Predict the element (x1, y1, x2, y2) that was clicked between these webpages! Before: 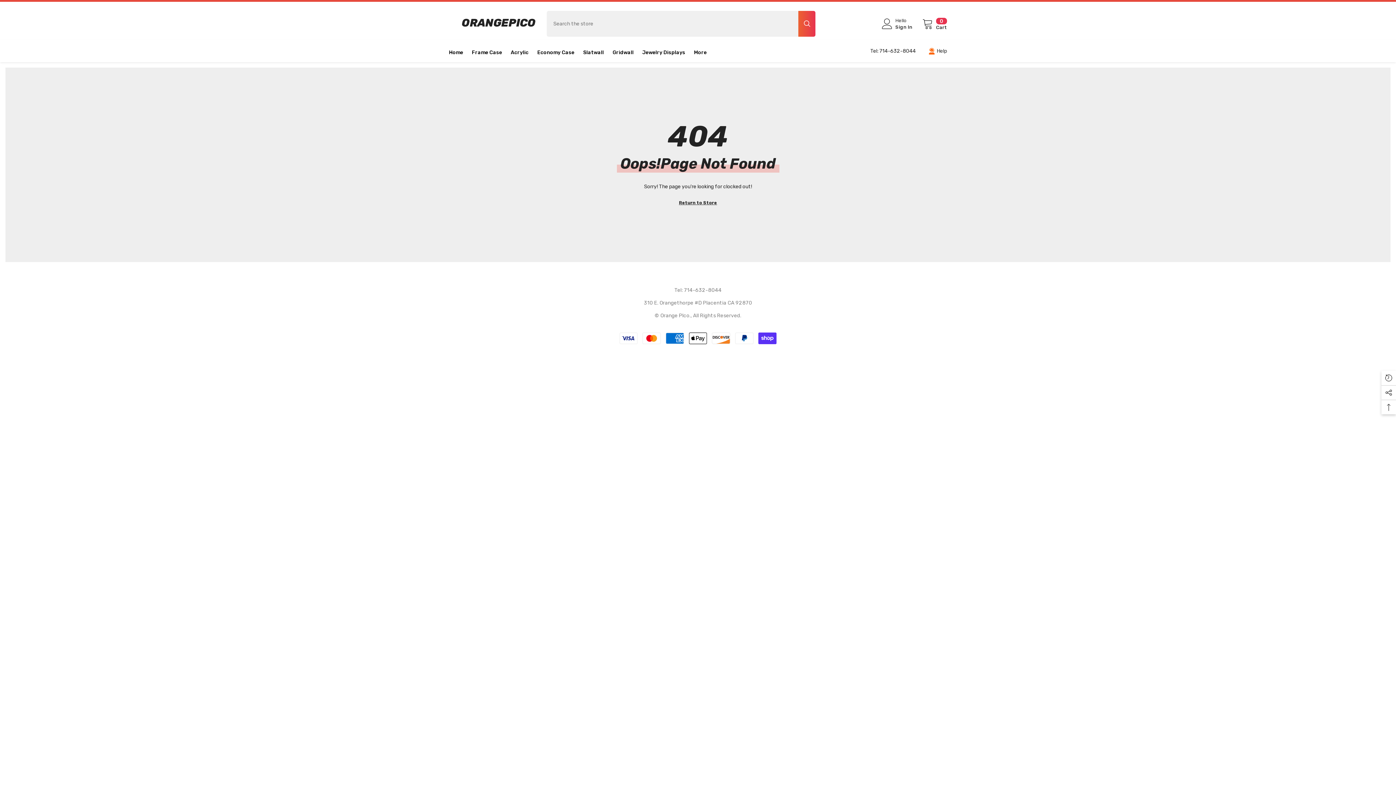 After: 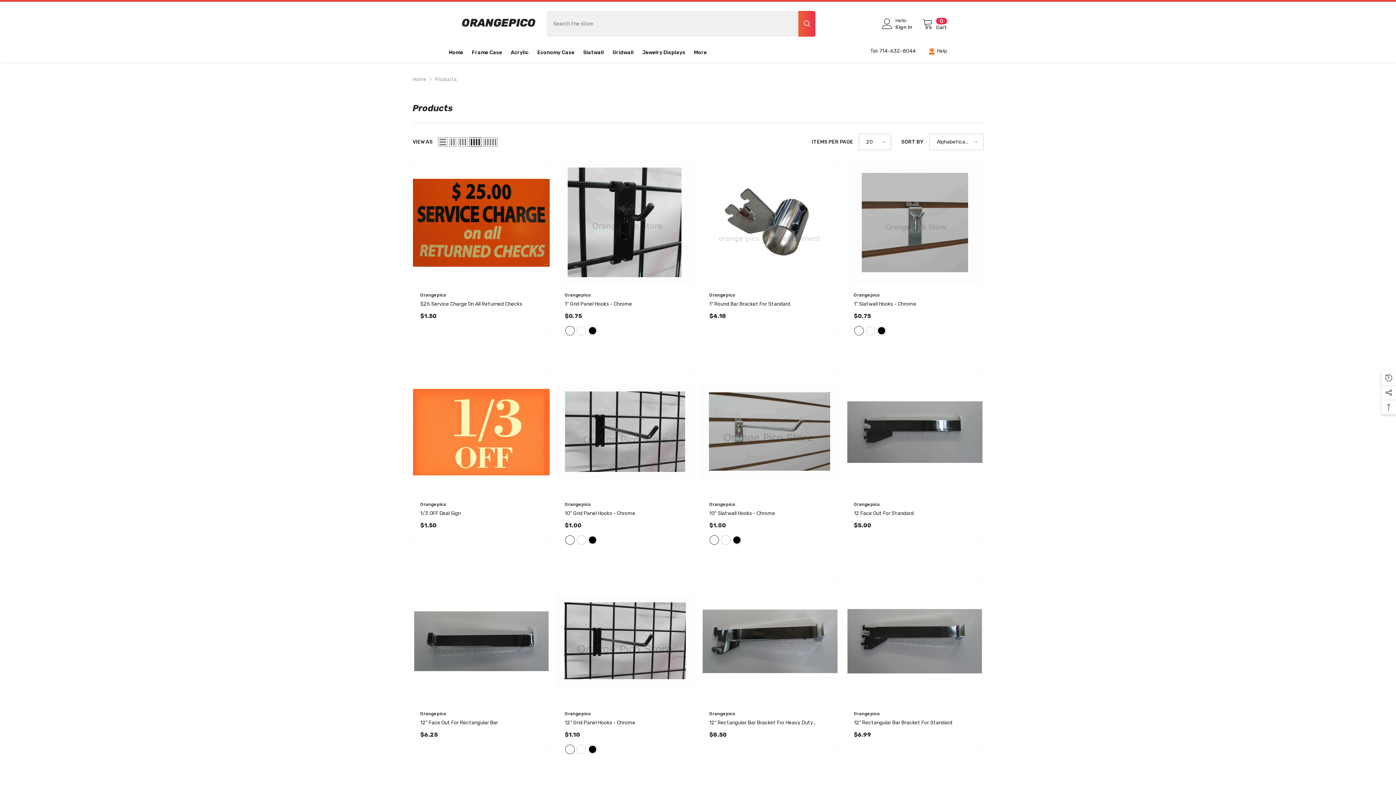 Action: label: Return to Store bbox: (679, 198, 717, 207)